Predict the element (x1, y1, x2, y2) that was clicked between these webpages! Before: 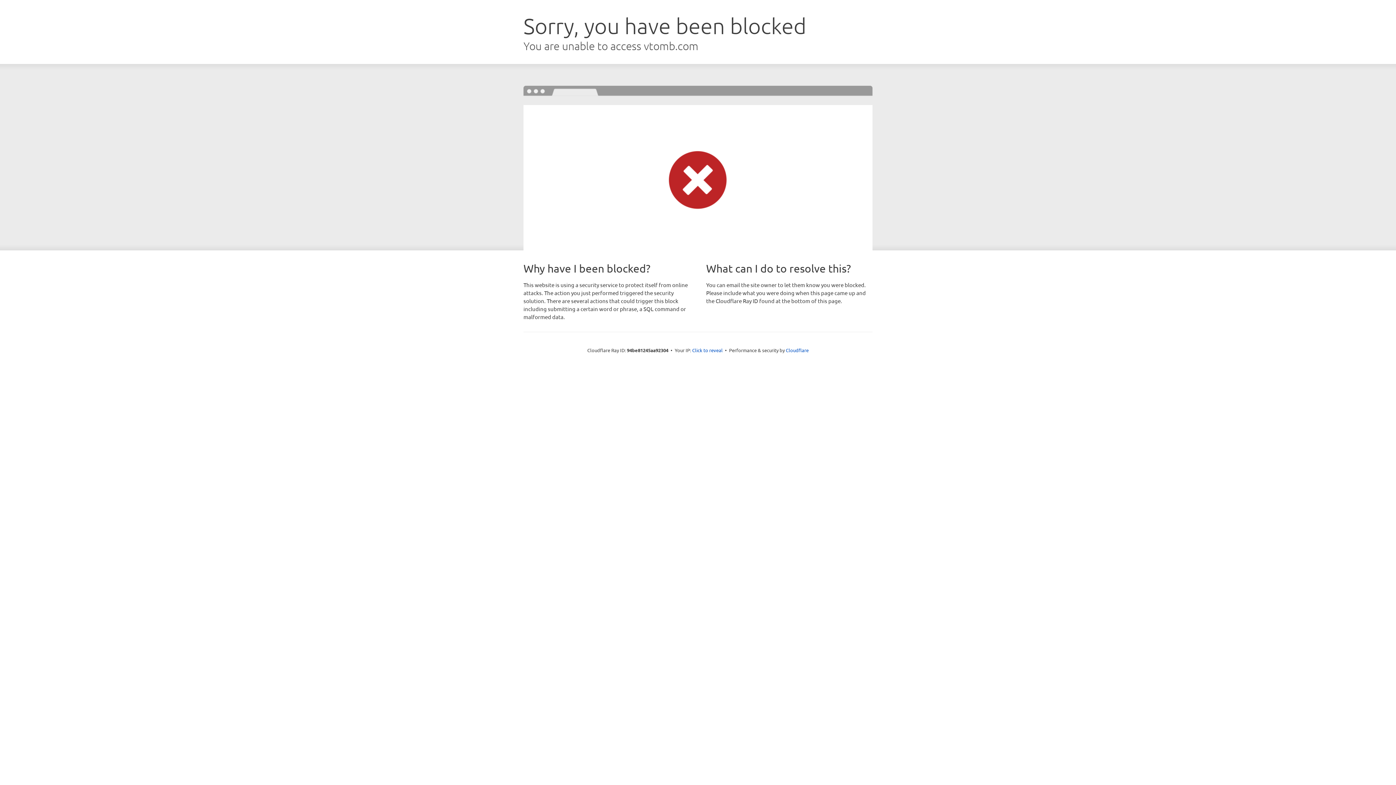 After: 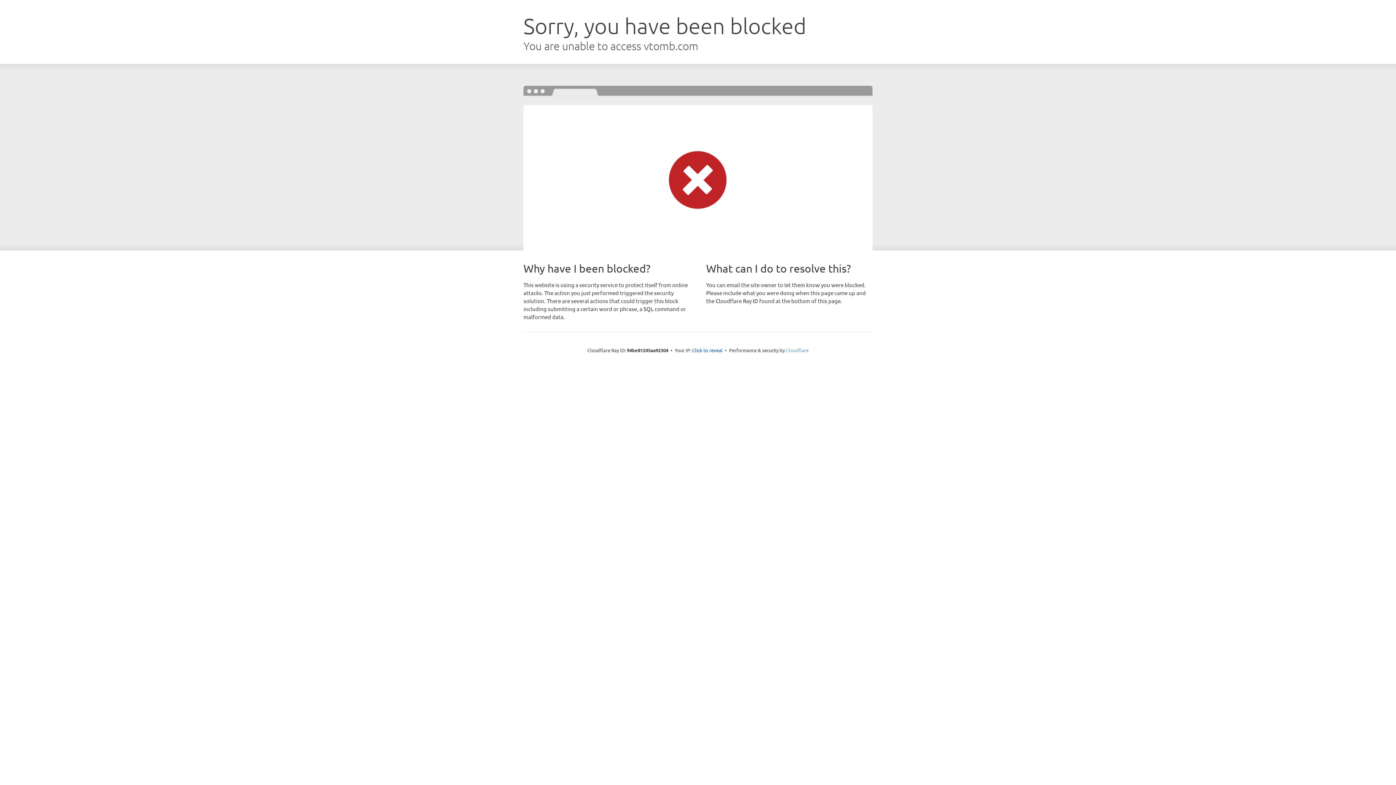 Action: label: Cloudflare bbox: (786, 347, 808, 353)